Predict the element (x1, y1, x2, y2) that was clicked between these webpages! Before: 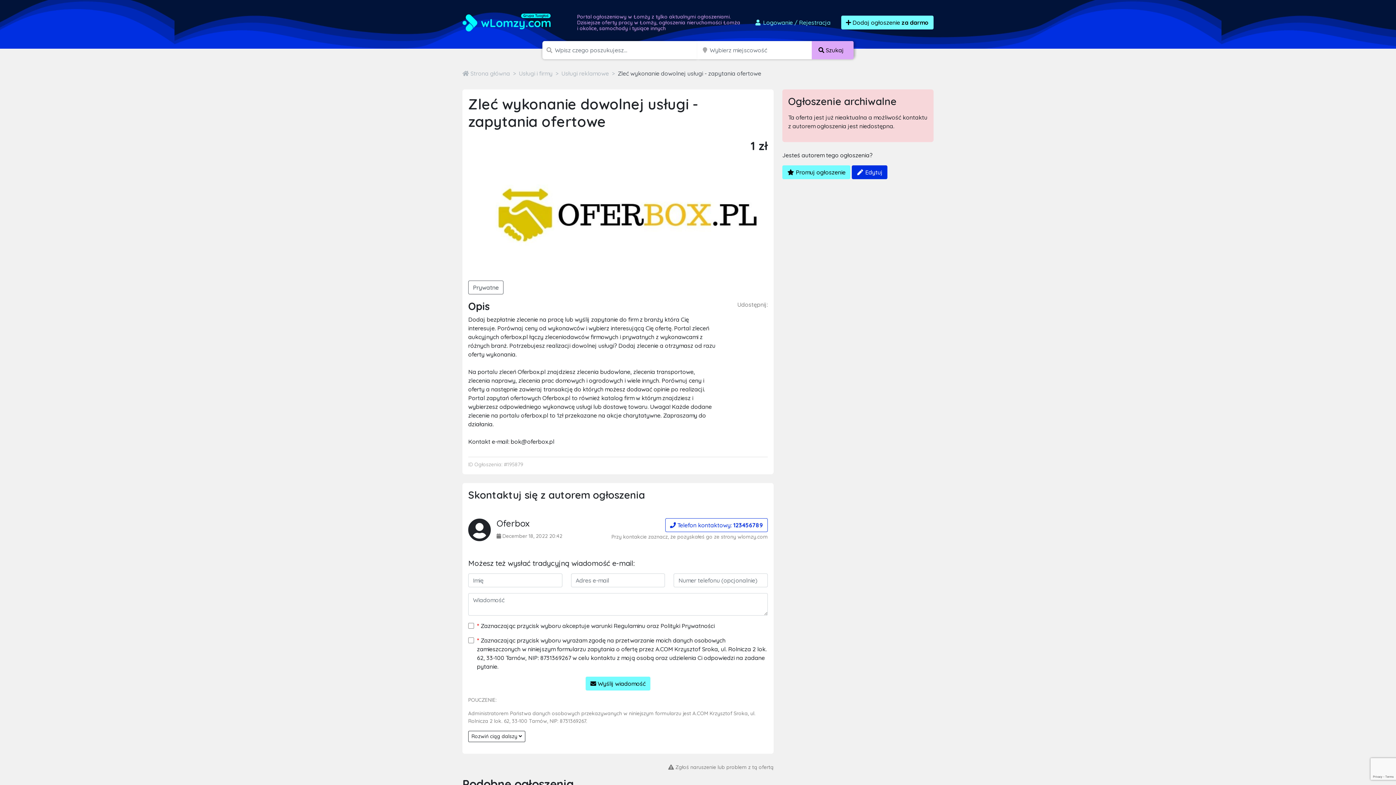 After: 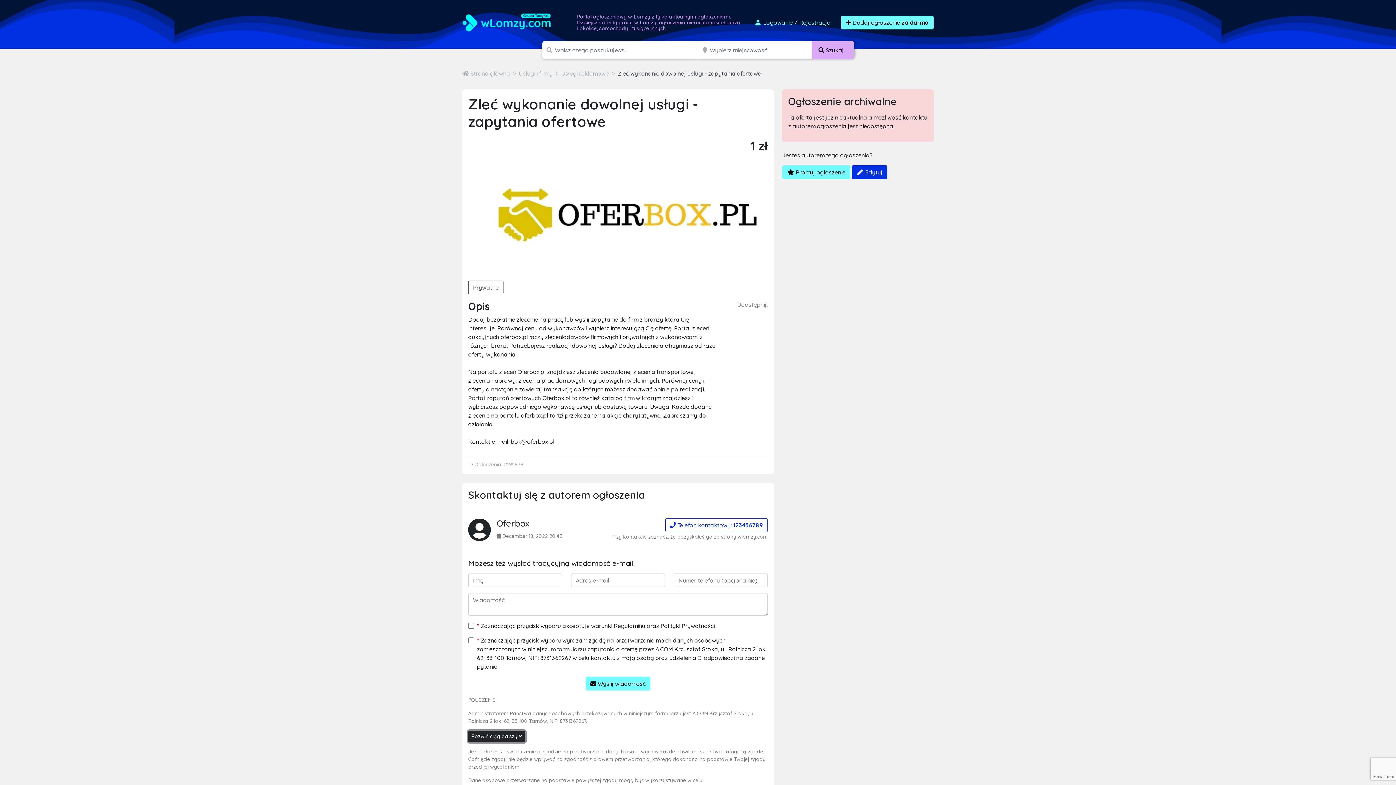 Action: label: Rozwiń ciąg dalszy  bbox: (468, 731, 525, 742)